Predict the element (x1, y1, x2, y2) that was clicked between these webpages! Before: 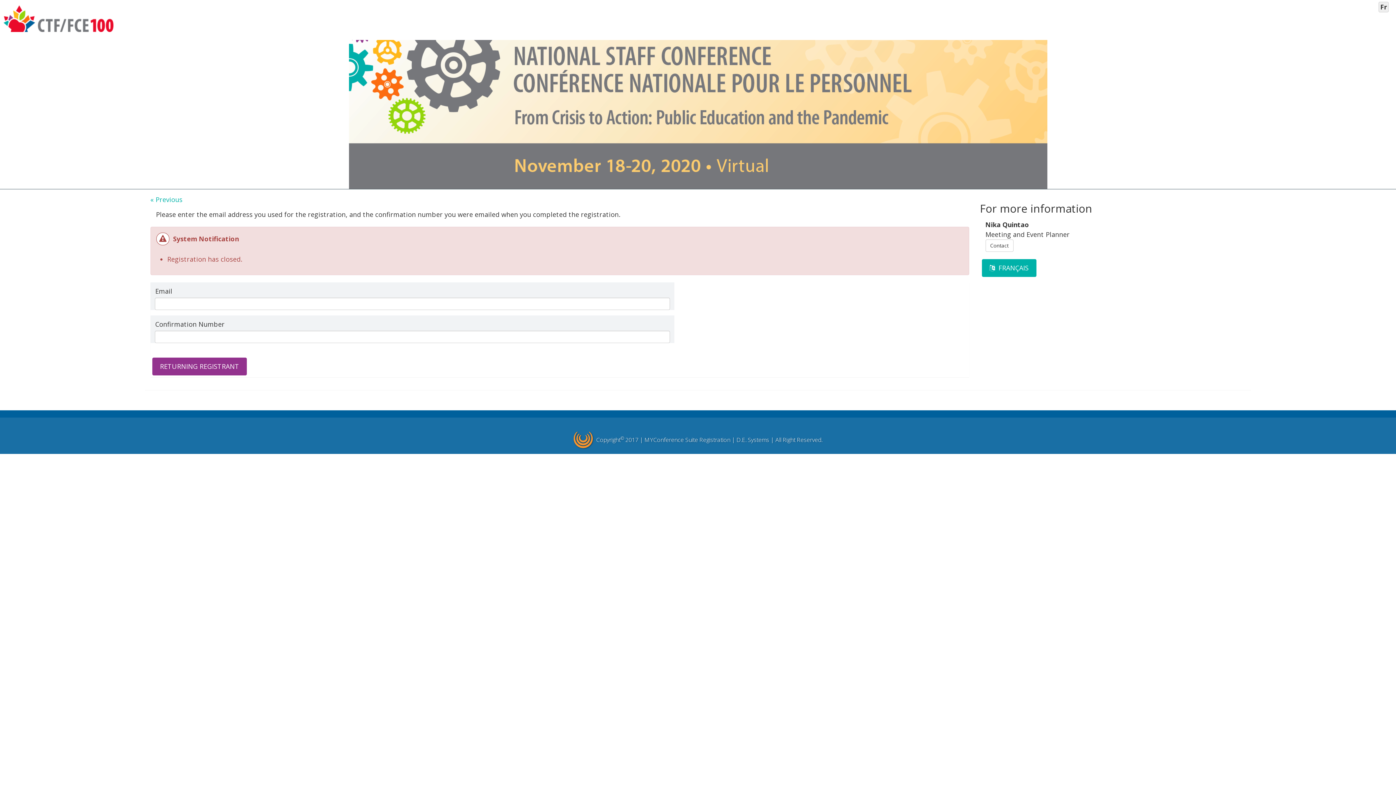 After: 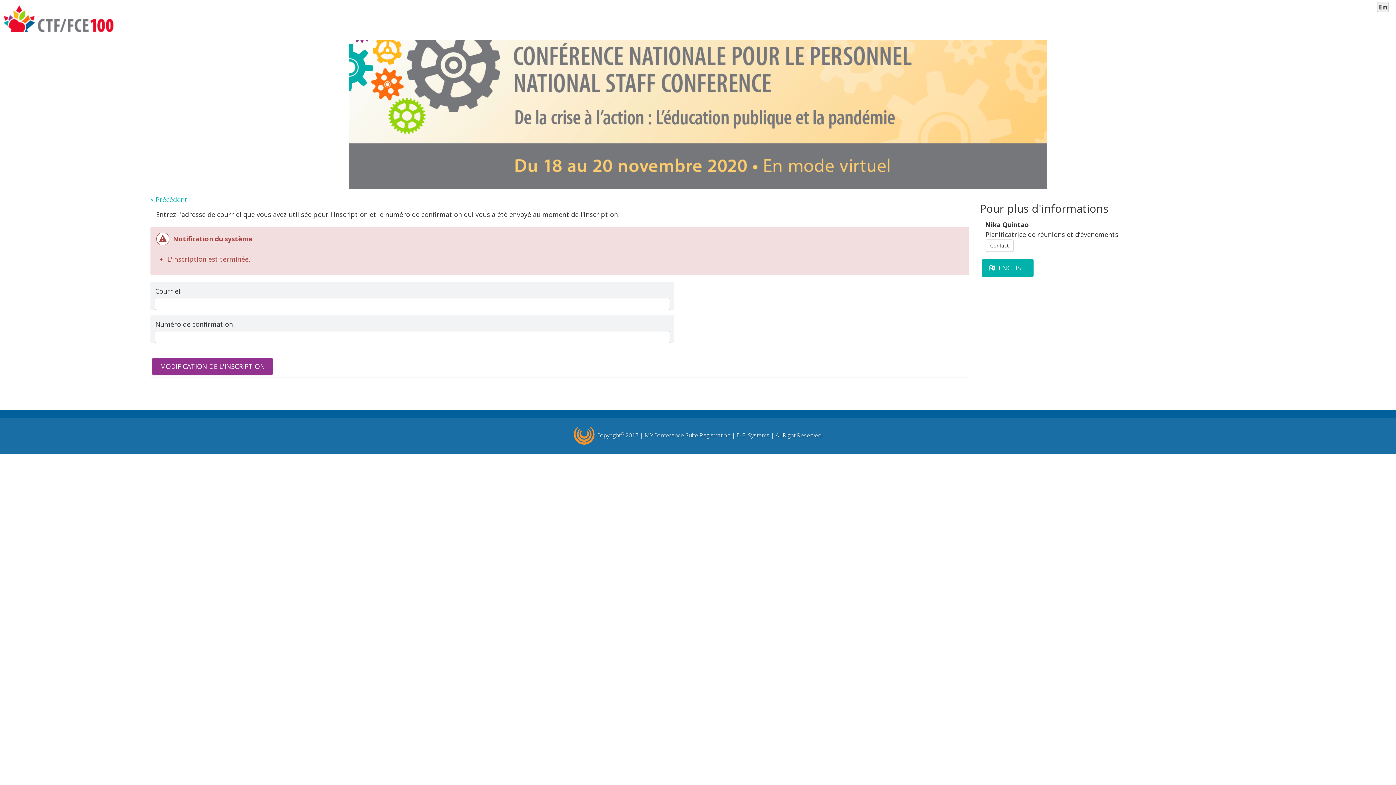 Action: bbox: (982, 259, 1036, 277) label: FRANÇAIS